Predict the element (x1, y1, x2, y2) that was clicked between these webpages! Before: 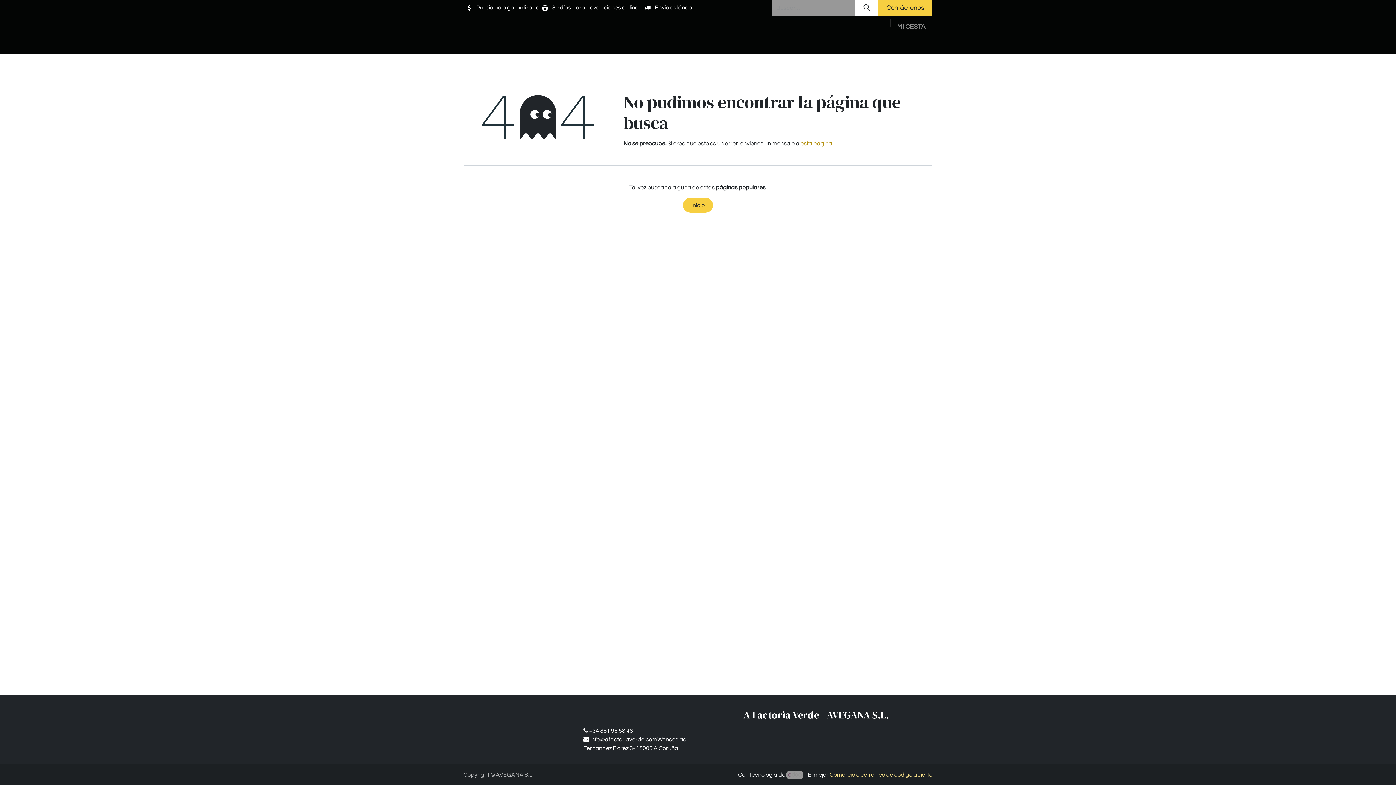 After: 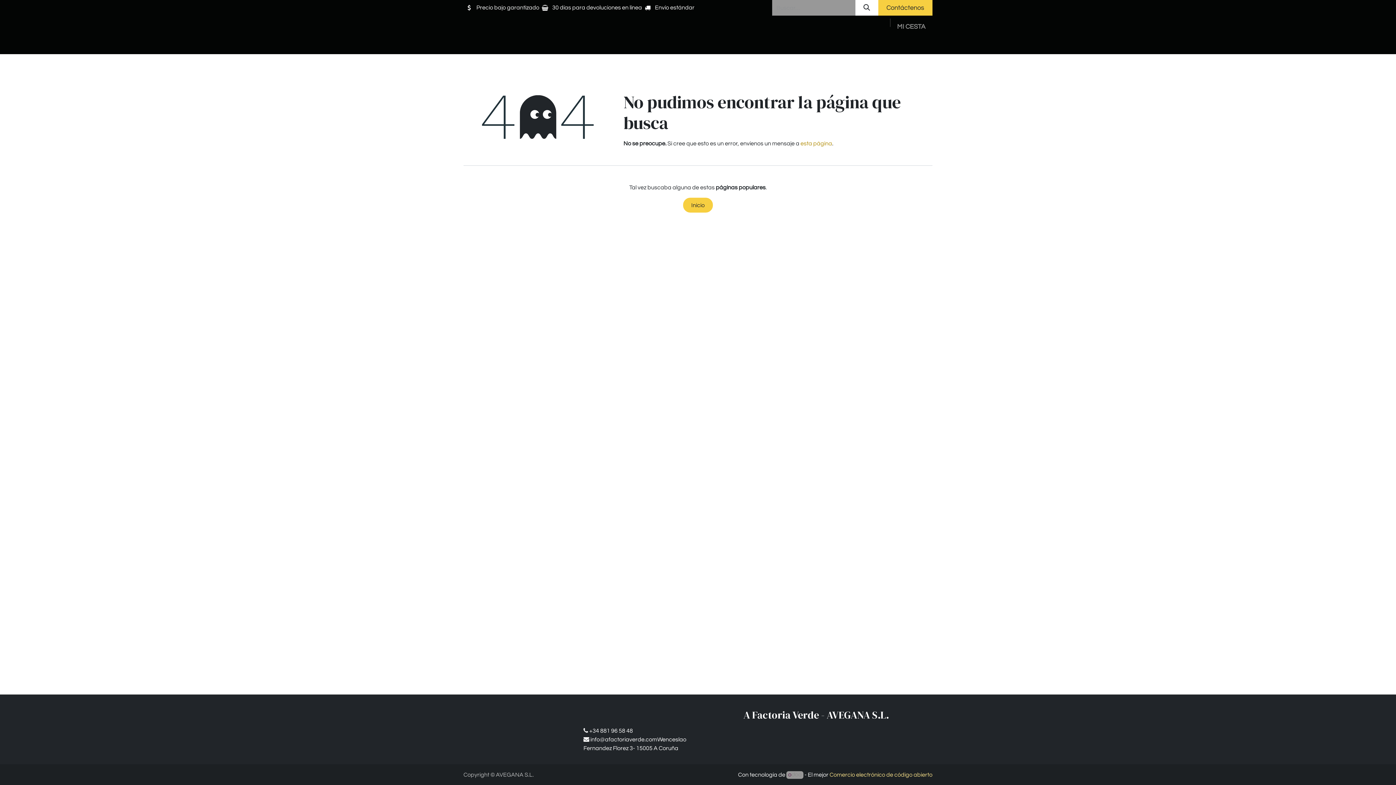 Action: bbox: (786, 771, 803, 779)